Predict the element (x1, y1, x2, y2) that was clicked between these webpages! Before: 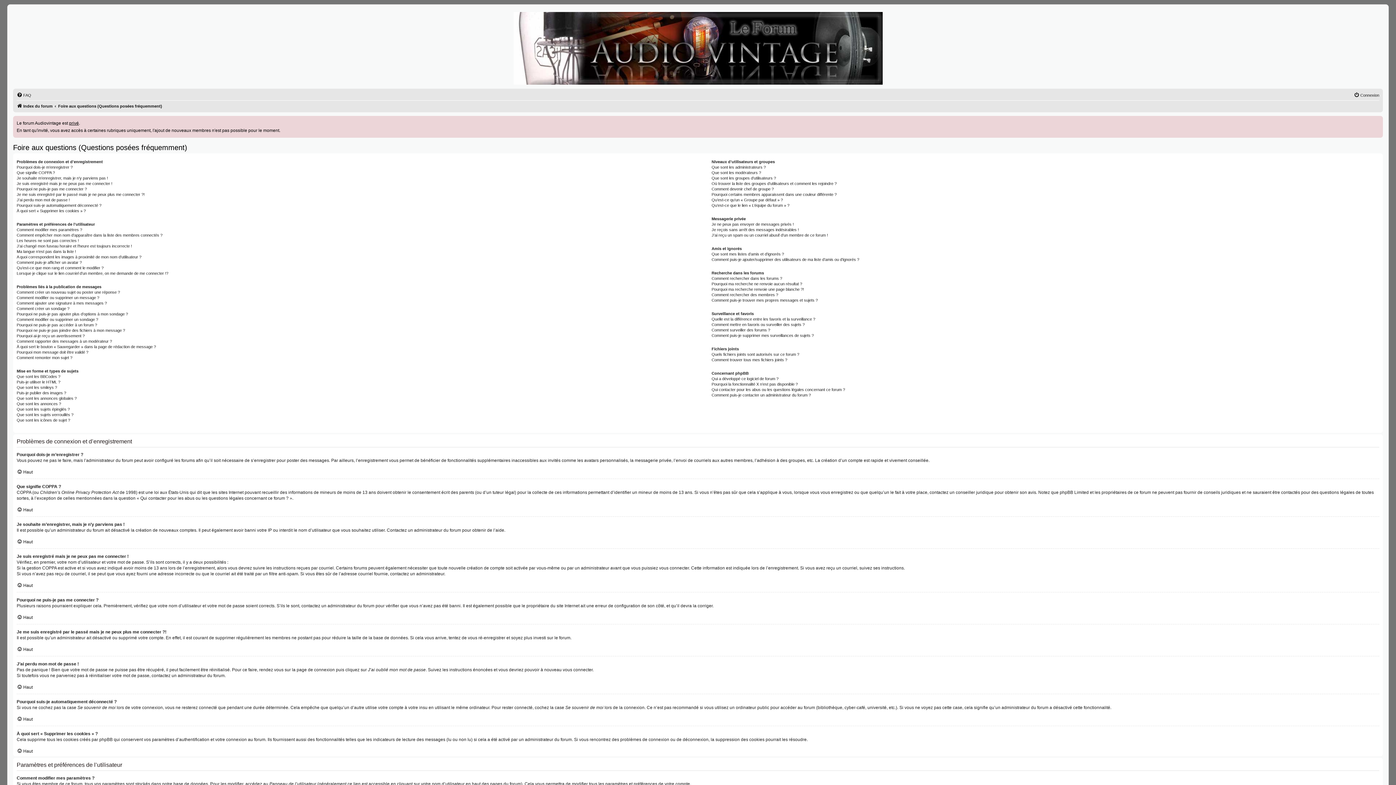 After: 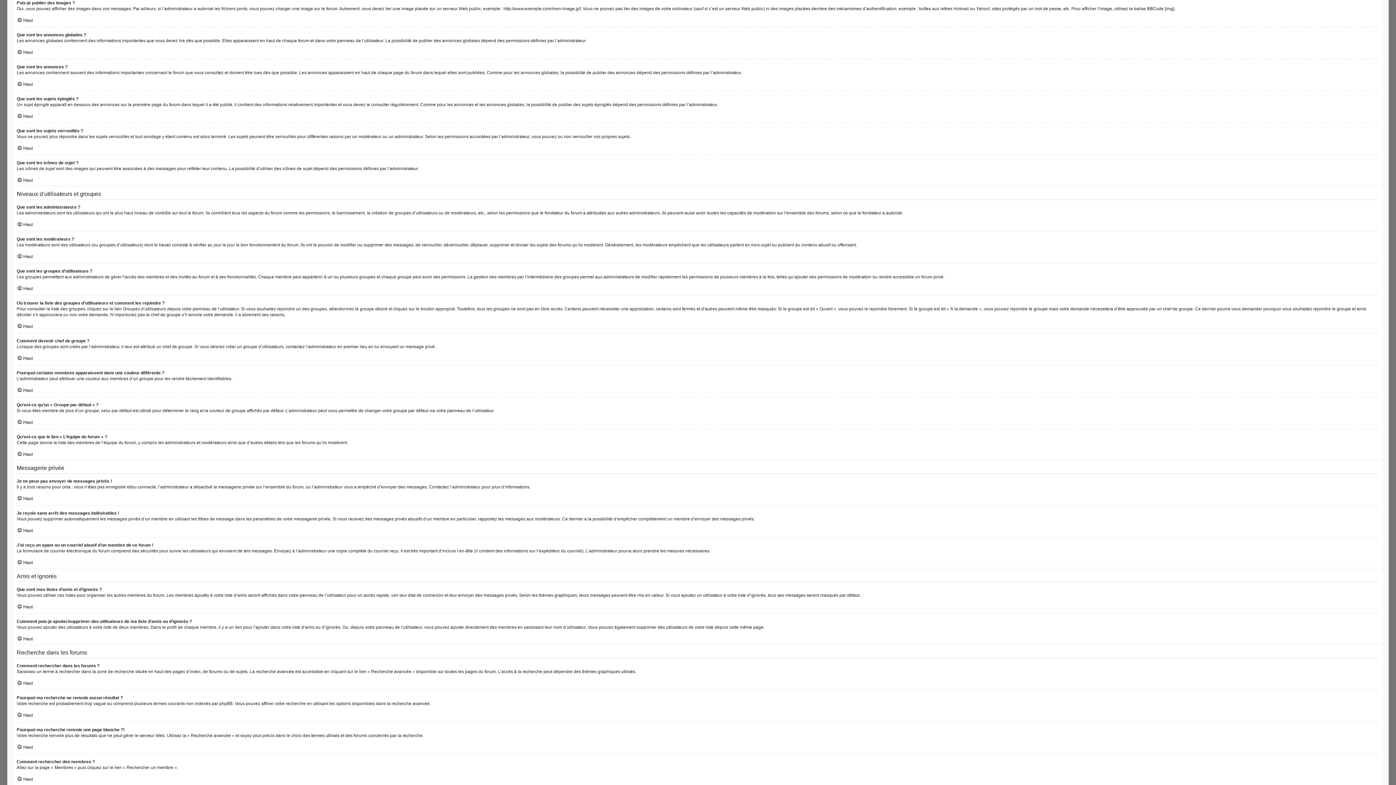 Action: bbox: (16, 390, 66, 396) label: Puis-je publier des images ?